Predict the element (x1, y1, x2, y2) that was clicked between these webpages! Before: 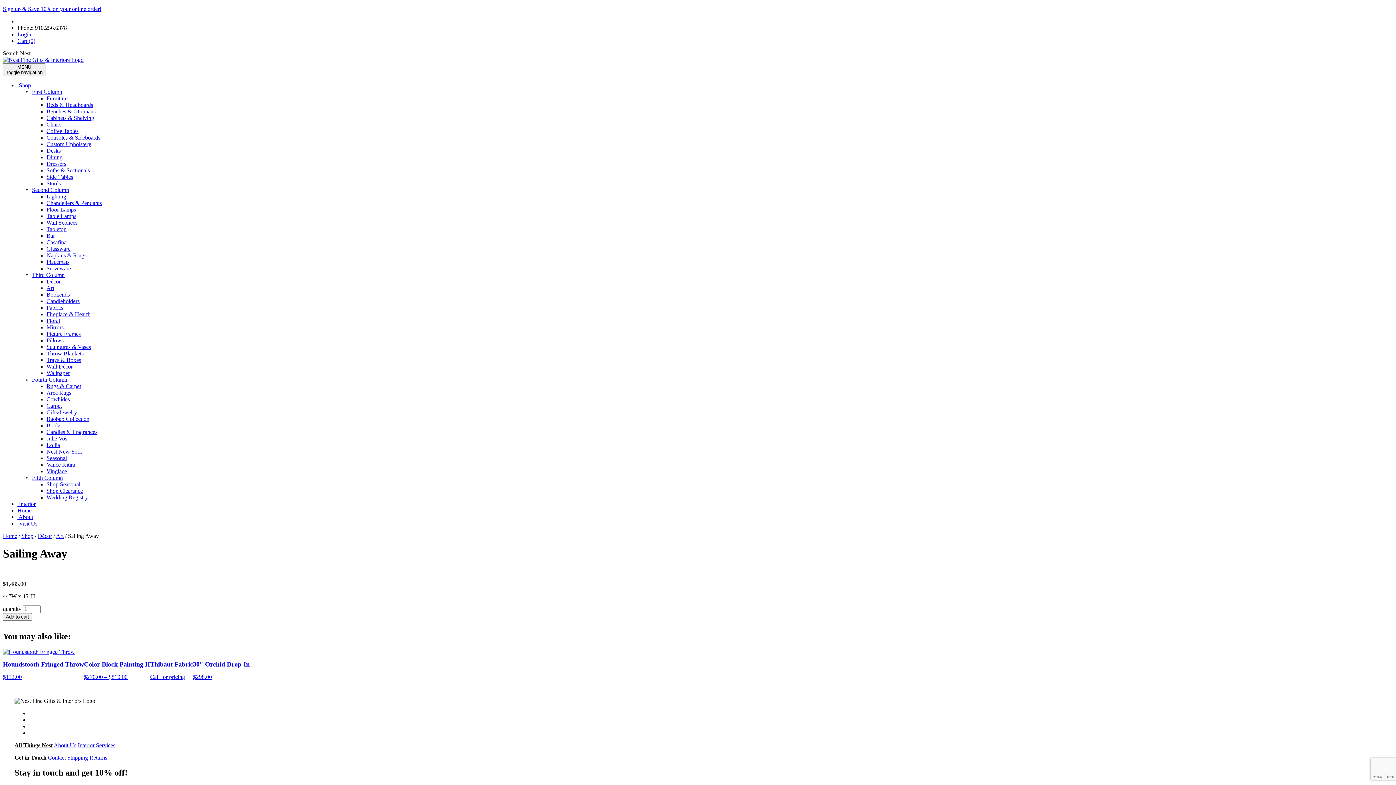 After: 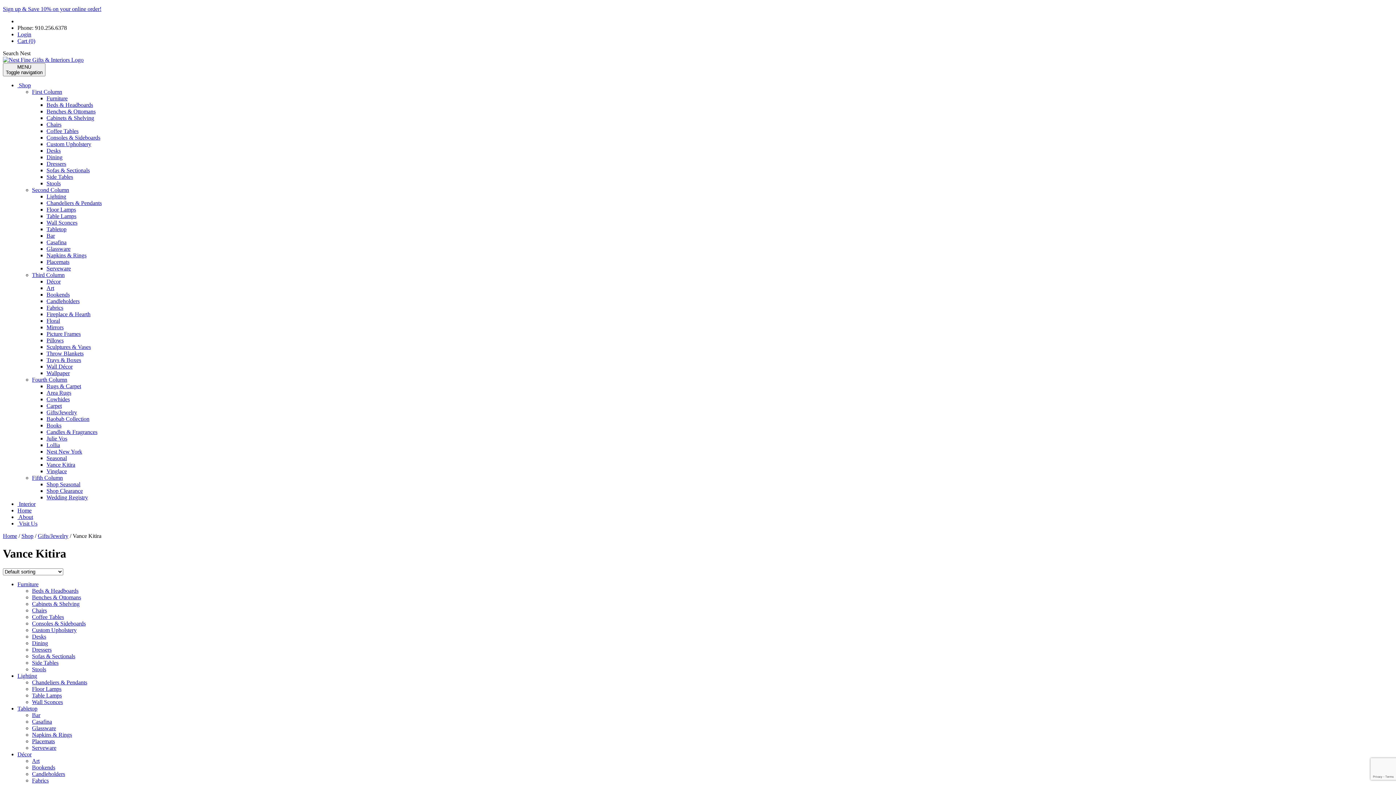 Action: bbox: (46, 461, 75, 468) label: Vance Kitira